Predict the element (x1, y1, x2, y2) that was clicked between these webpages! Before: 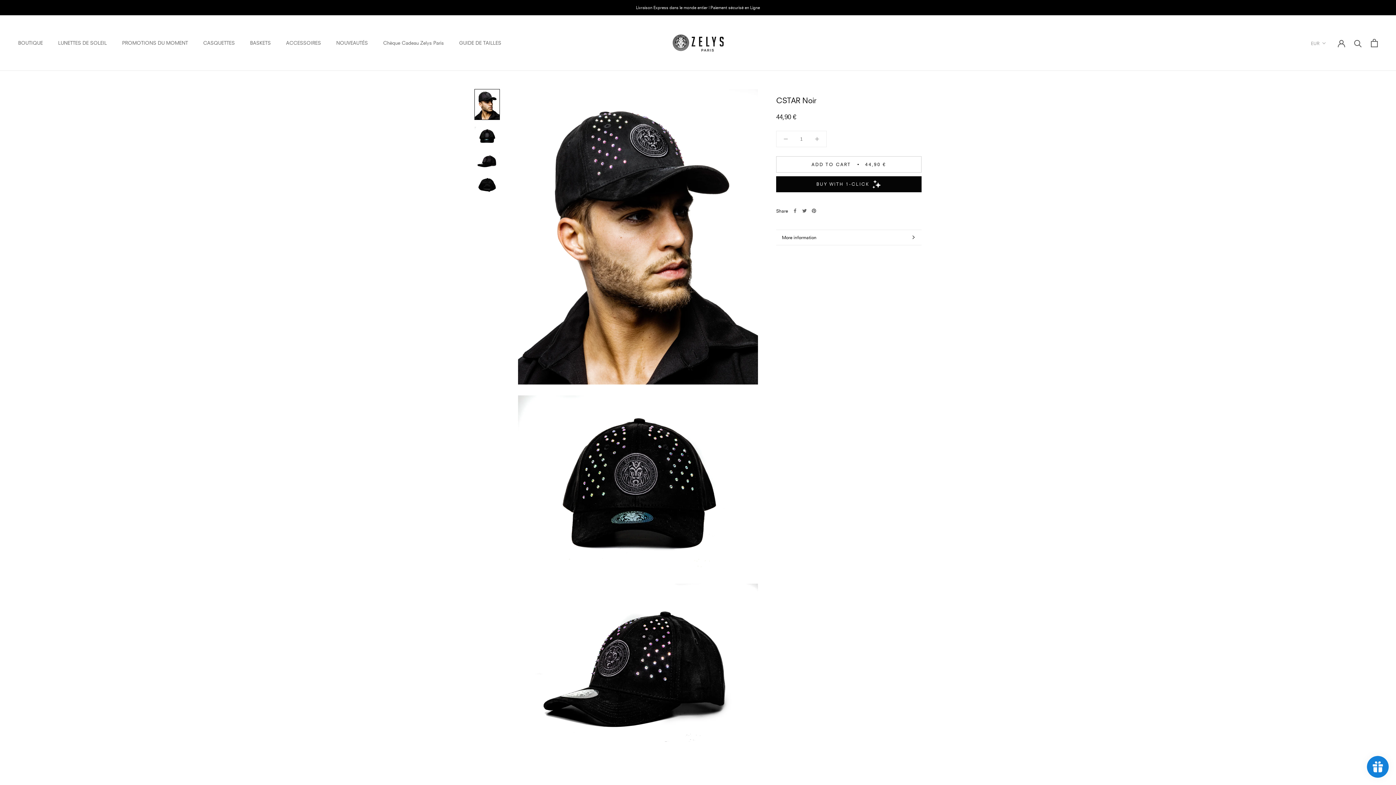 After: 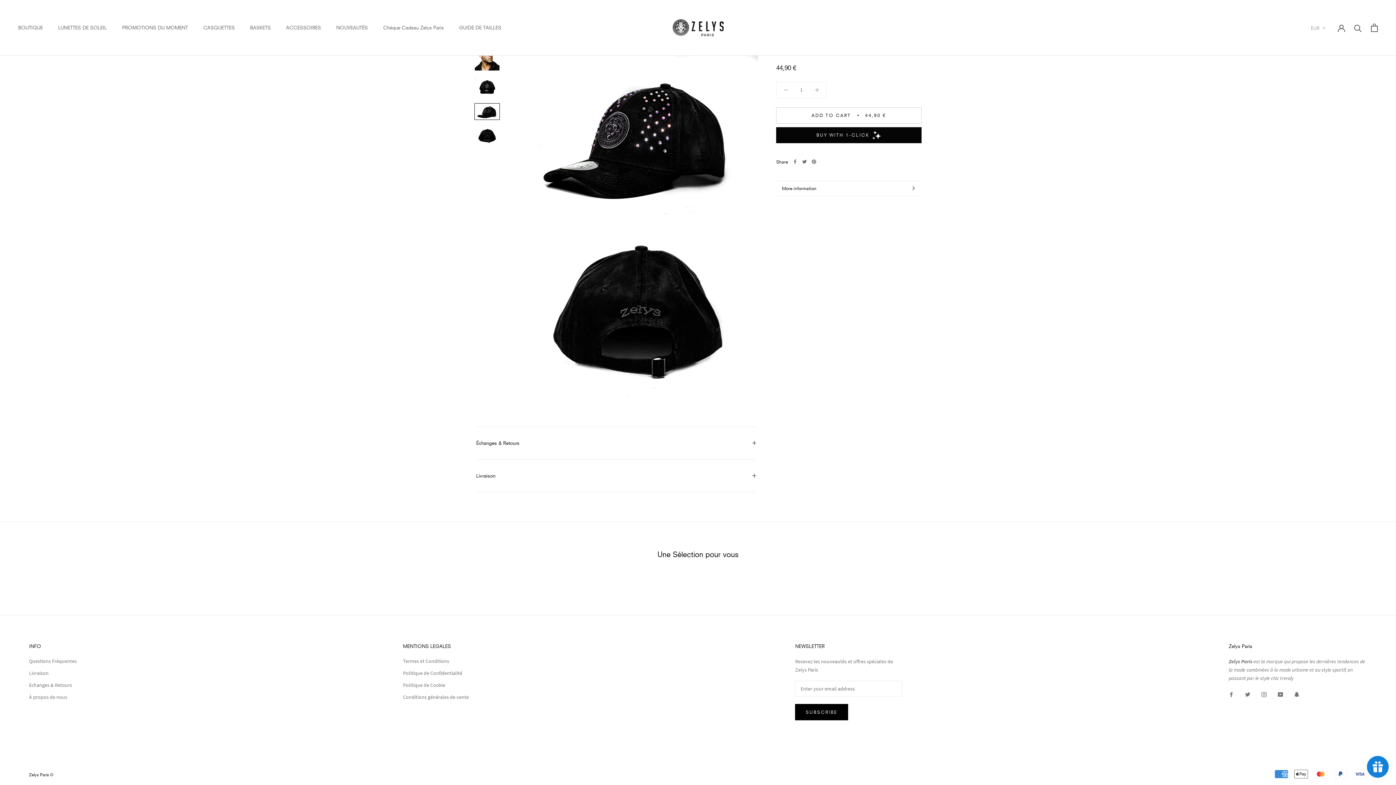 Action: bbox: (474, 152, 500, 169)